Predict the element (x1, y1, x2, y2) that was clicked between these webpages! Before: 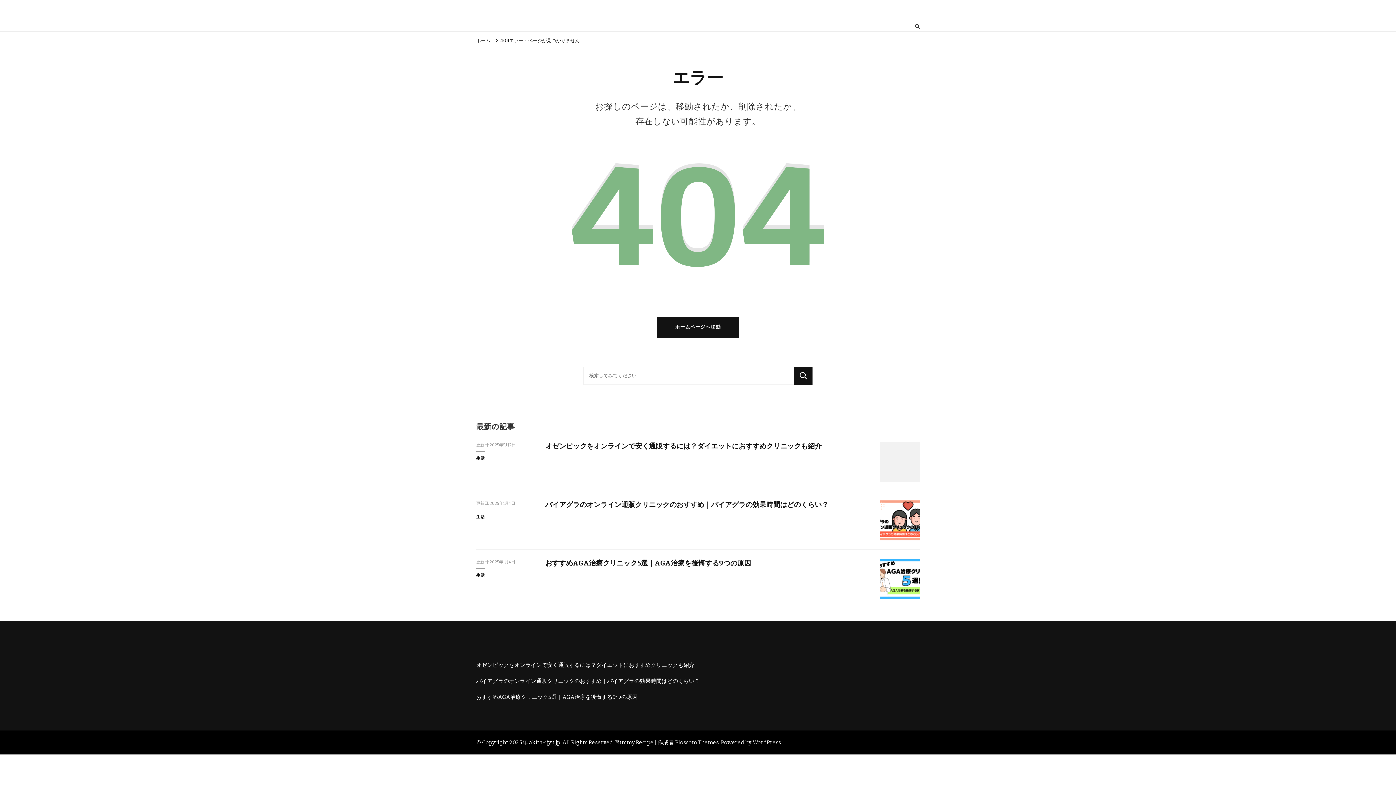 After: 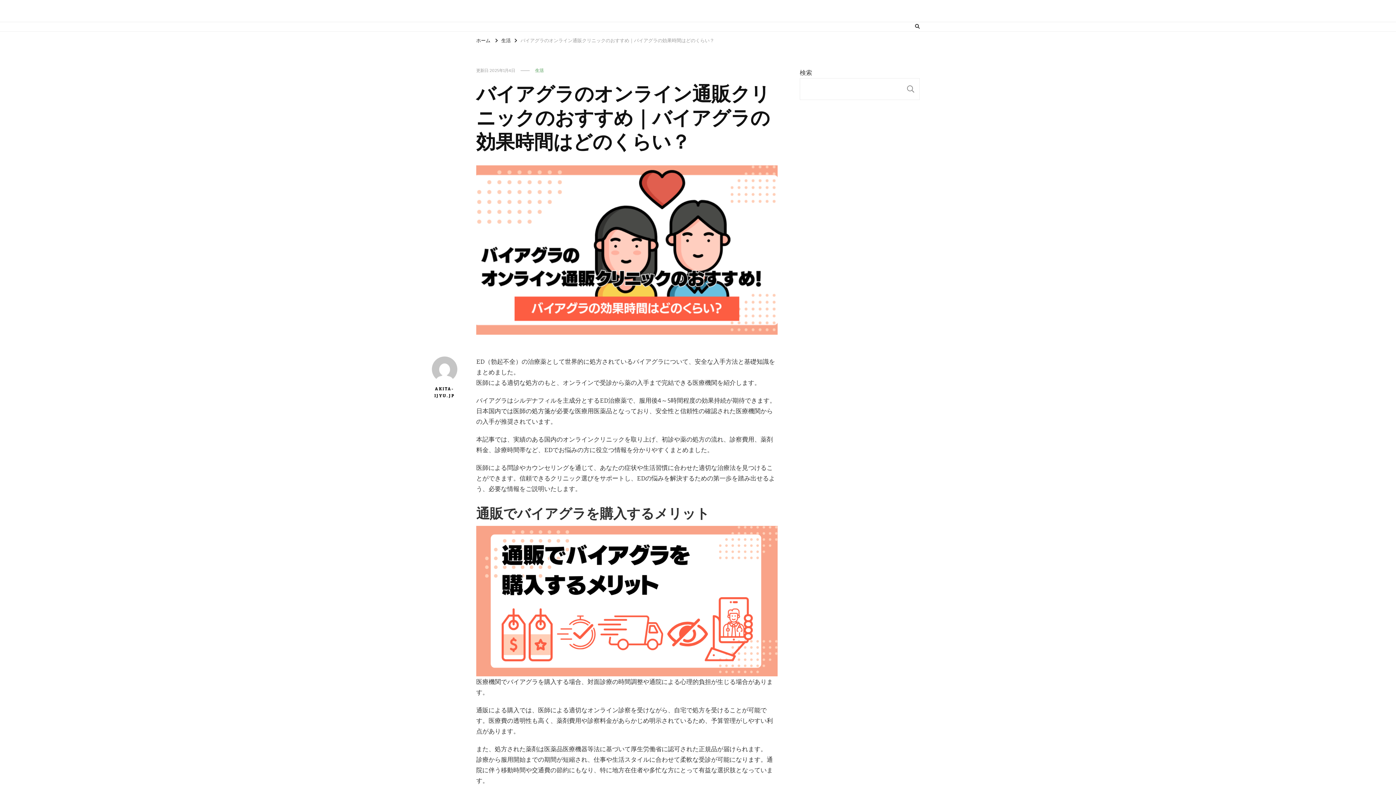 Action: bbox: (476, 677, 700, 685) label: バイアグラのオンライン通販クリニックのおすすめ｜バイアグラの効果時間はどのくらい？